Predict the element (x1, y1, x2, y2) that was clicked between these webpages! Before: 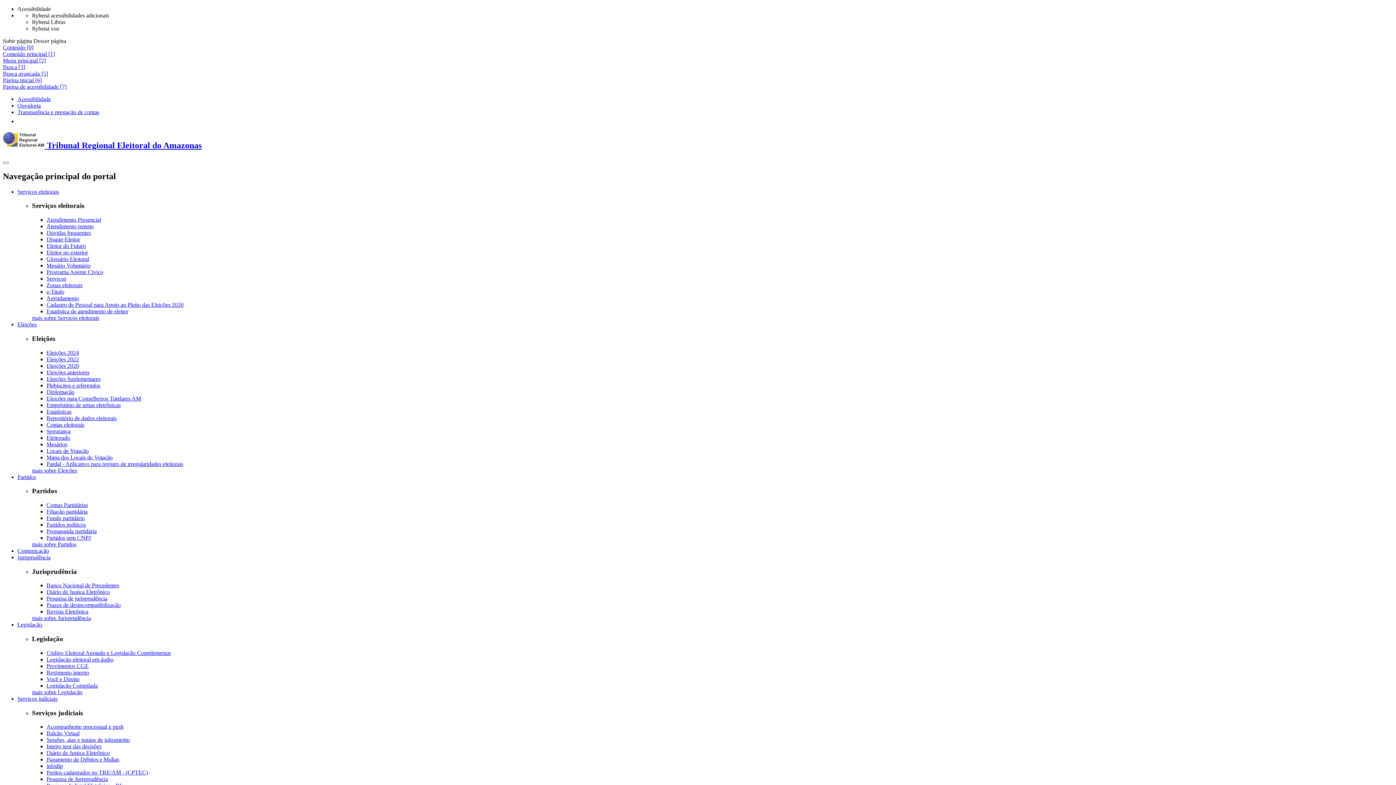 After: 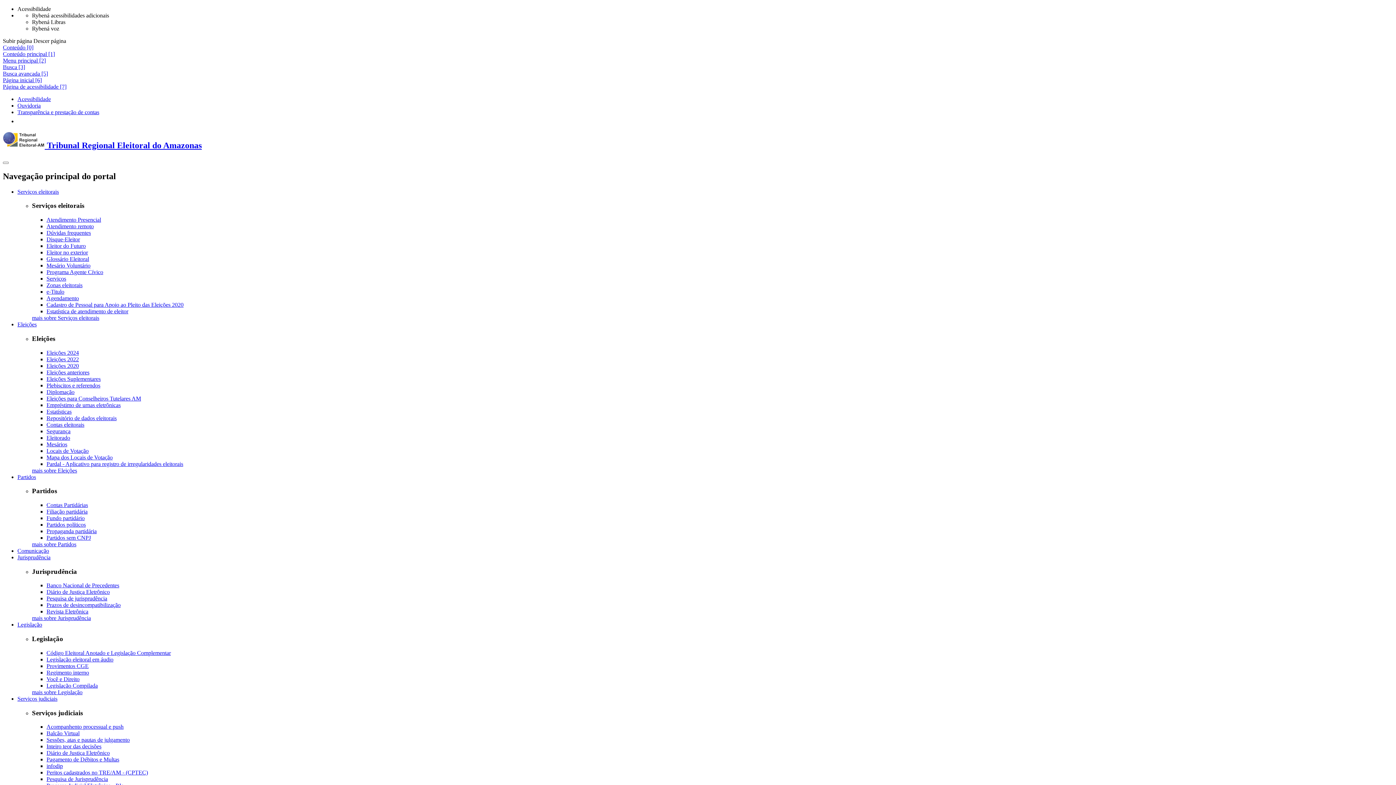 Action: label: mais sobre Eleições bbox: (32, 467, 77, 473)